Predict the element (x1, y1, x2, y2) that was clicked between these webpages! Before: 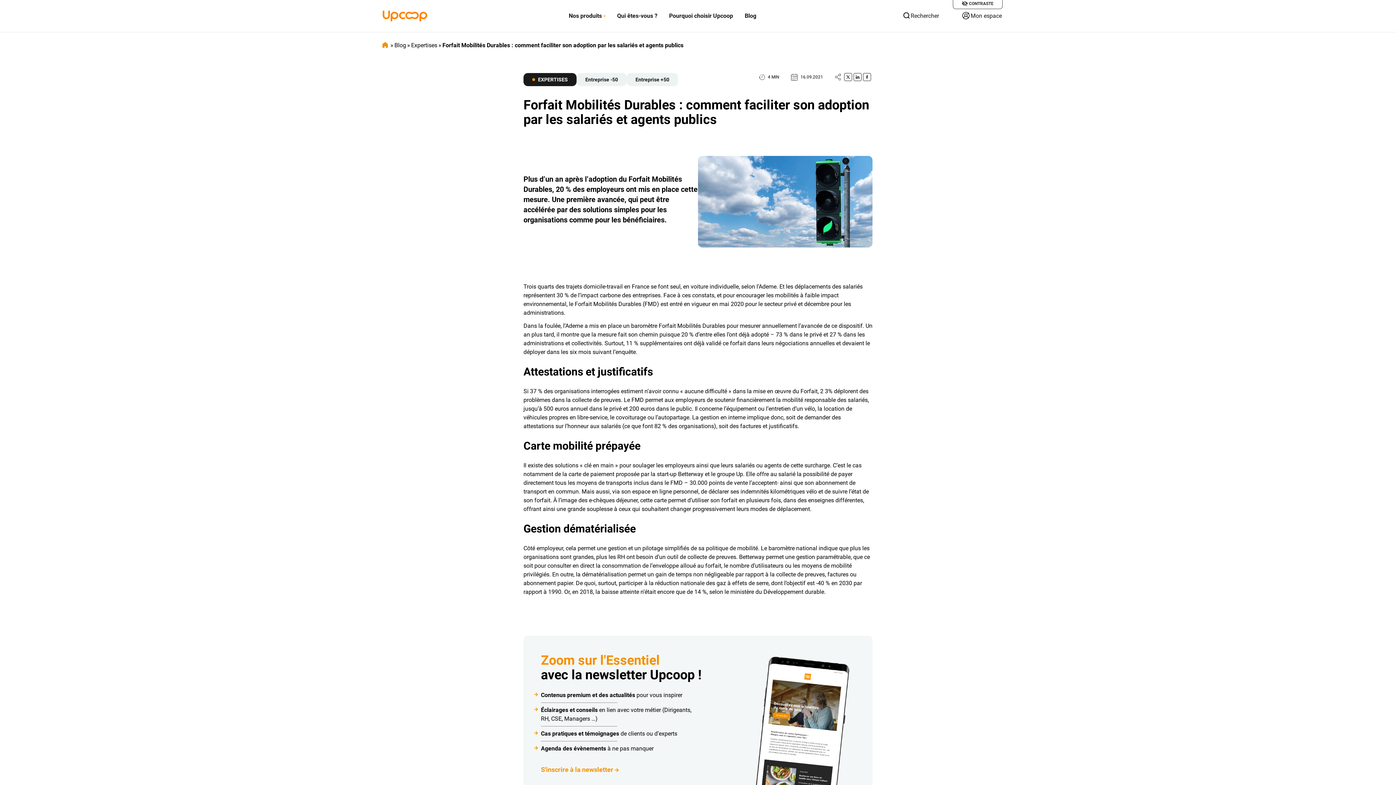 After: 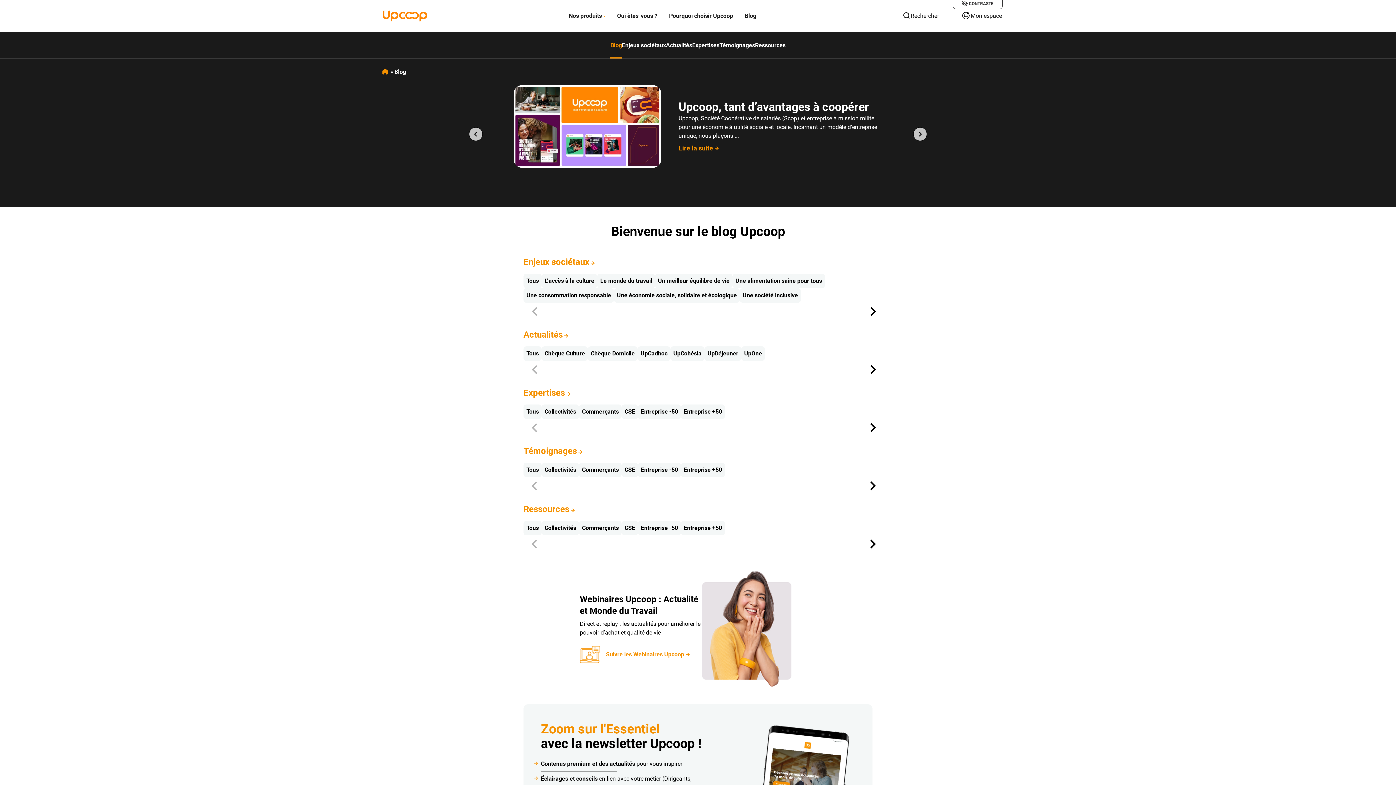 Action: bbox: (744, 0, 756, 32) label: Blog